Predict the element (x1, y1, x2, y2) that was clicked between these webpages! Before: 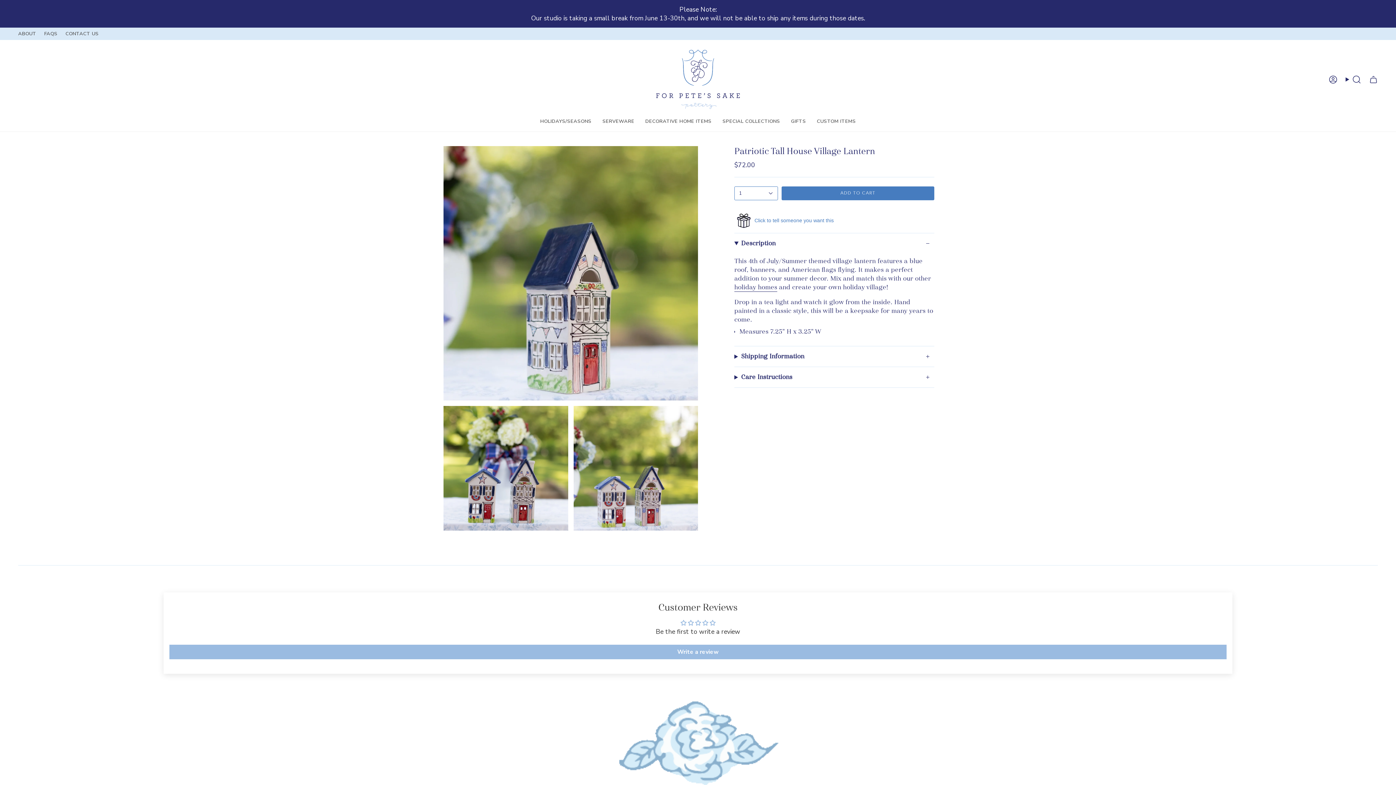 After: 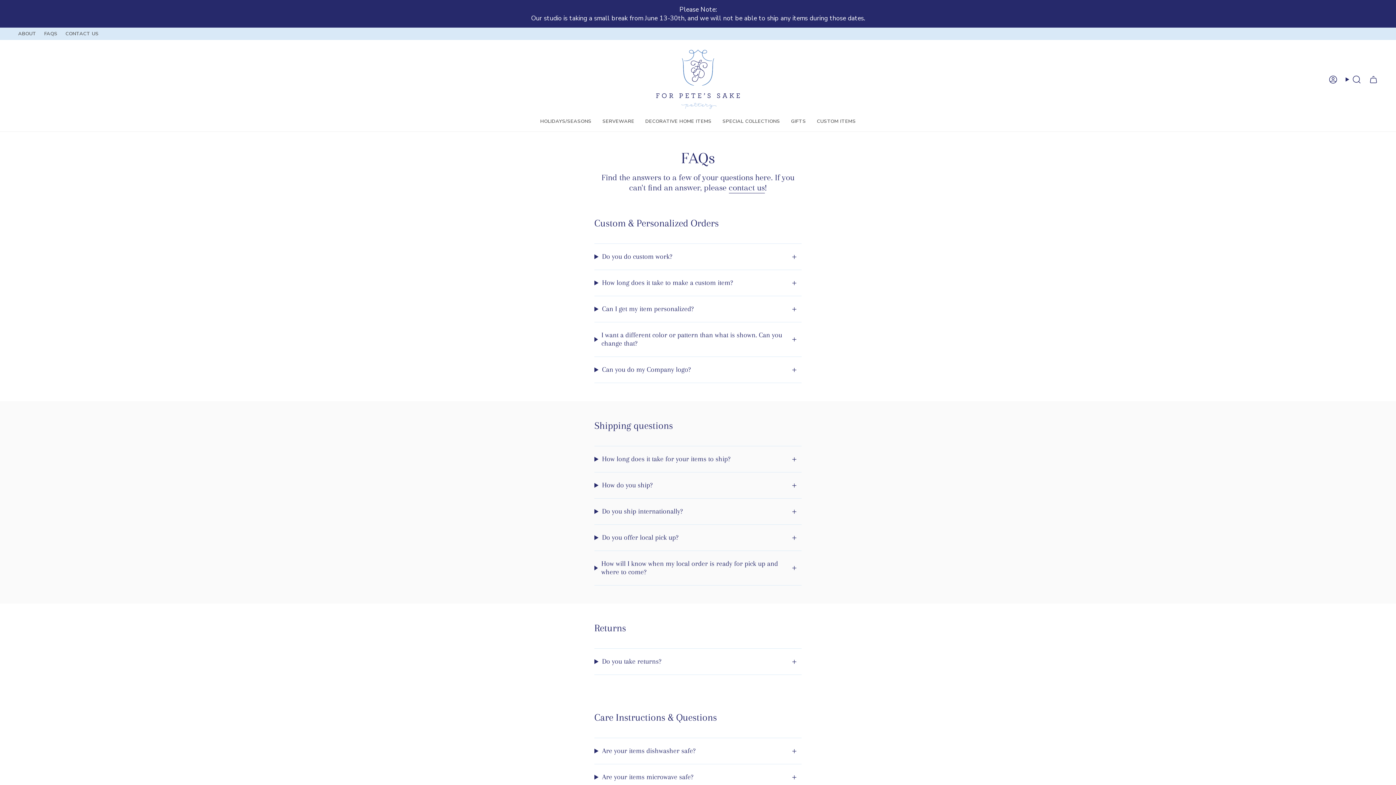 Action: label: FAQS bbox: (44, 29, 57, 38)